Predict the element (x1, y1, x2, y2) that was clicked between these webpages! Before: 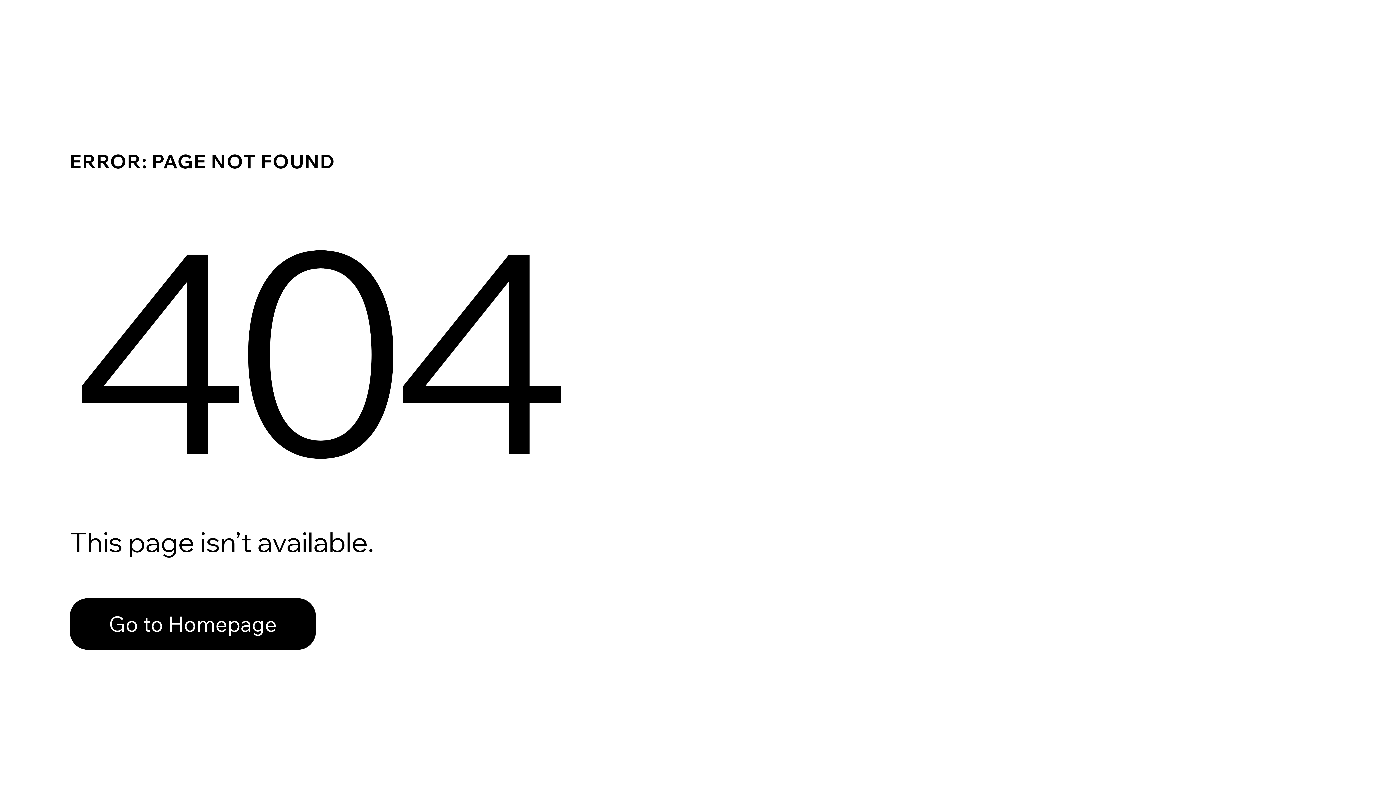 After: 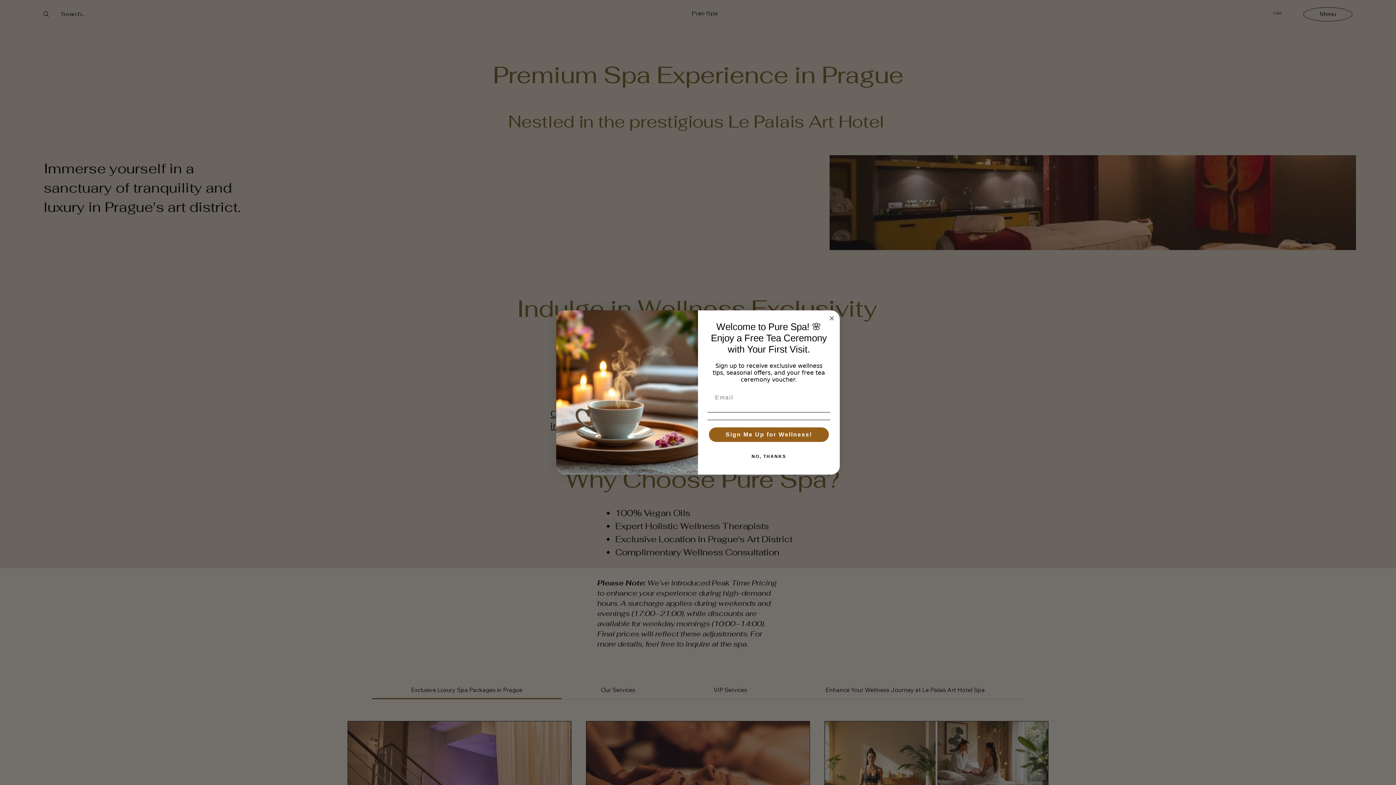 Action: bbox: (69, 582, 768, 659) label: Go to Homepage